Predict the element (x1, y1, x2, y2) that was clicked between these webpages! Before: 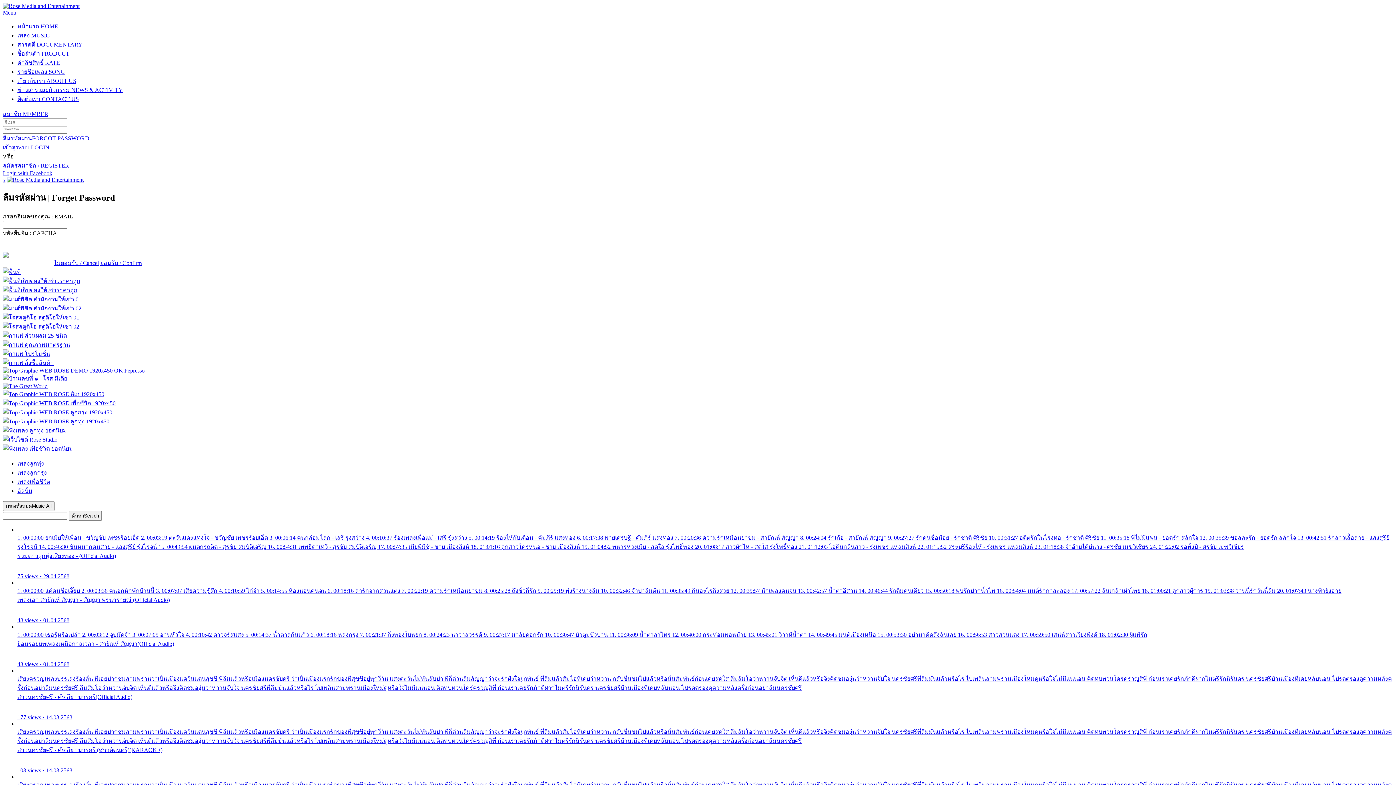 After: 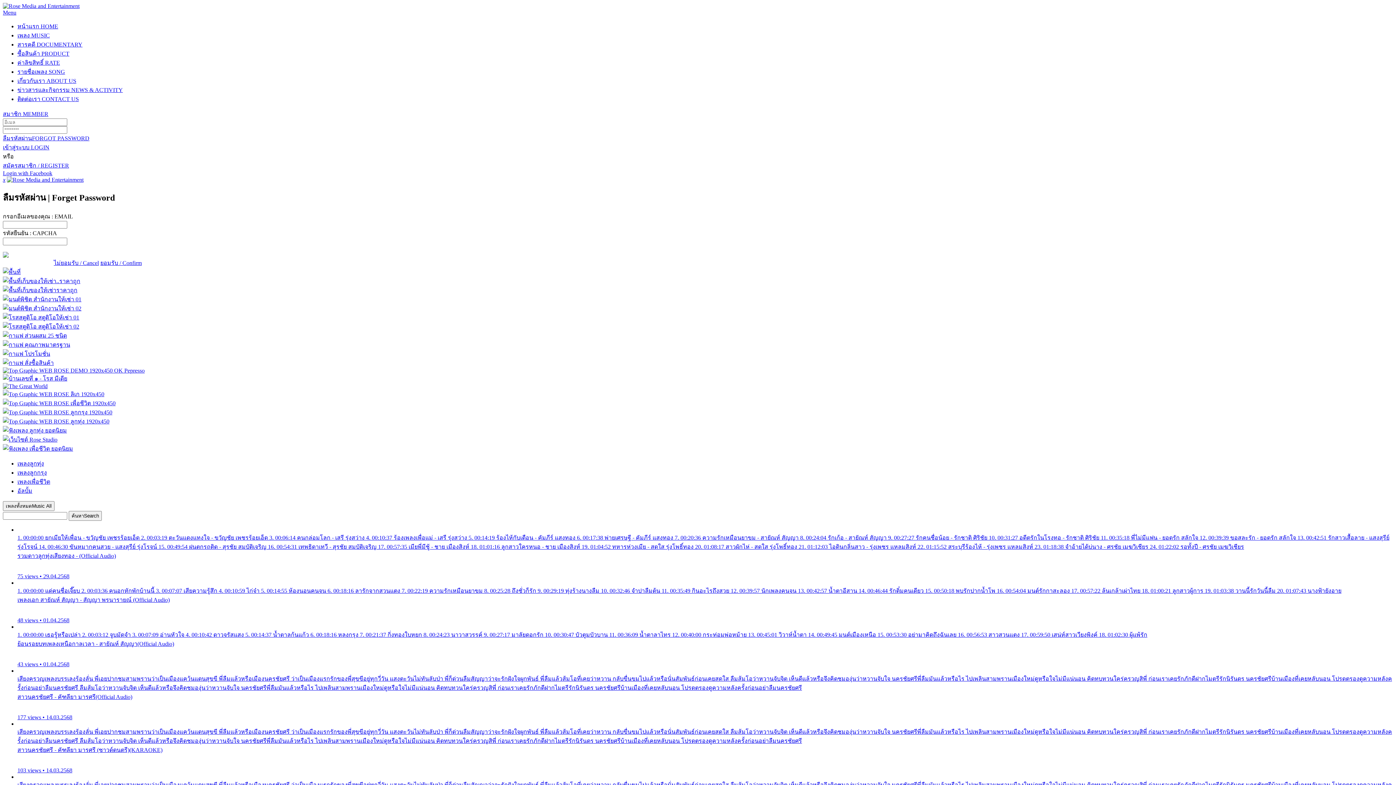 Action: bbox: (17, 526, 1393, 579) label: 1. 00:00:00 ยกเมียให้เพื่อน - ขวัญชัย เพชรร้อยเอ็ด 2. 00:03:19 ตะวันแดงแทงใจ - ขวัญชัย เพชรร้อยเอ็ด 3. 00:06:14 คนกล่อมโลก - เสรี รุ่งสว่าง 4. 00:10:37 ร้องเพลงเพื่อแม่ - เสรี รุ่งสว่าง 5. 00:14:19 ร้องไห้กับเดือน - คัมภีร์ แสงทอง 6. 00:17:38 พ่ายเศรษฐี - คัมภีร์ แสงทอง 7. 00:20:36 ความรักเหมือนยาขม - สายัณห์ สัญญา 8. 00:24:04 รักเก้อ - สายัณห์ สัญญา 9. 00:27:27 รักคนชื่อน้อย - รักชาติ ศิริชัย 10. 00:31:27 อดีตรักในโรงทอ - รักชาติ ศิริชัย 11. 00:35:18 พี่ไม่มีแฟน - ยอดรัก สลักใจ 12. 00:39:39 ขอสละรัก - ยอดรัก สลักใจ 13. 00:42:51 รักสาวเสื้อลาย - แสงสุรีย์ รุ่งโรจน์ 14. 00:46:30 ขันหมากคนสวย - แสงสุรีย์ รุ่งโรจน์ 15. 00:49:54 ฝนตกรถติด - สุรชัย สมบัติเจริญ 16. 00:54:31 เทพธิดาเทวี - สุรชัย สมบัติเจริญ 17. 00:57:35 เมียพี่มีชู้ - ชาย เมืองสิงห์ 18. 01:01:16 ลูกสาวใครหนอ - ชาย เมืองสิงห์ 19. 01:04:52 ทหารห่วงเมีย - สดใส รุ่งโพธิ์ทอง 20. 01:08:17 สาวผักไห่ - สดใส รุ่งโพธิ์ทอง 21. 01:12:03 ไอดินกลิ่นสาว - รุ่งเพชร แหลมสิงห์ 22. 01:15:52 สระบุรีร้องไห้ - รุ่งเพชร แหลมสิงห์ 23. 01:18:38 จำอ้ายได้บ่นาง - ศรชัย เมฆวิเชียร 24. 01:22:02 รอทั้งปี - ศรชัย เมฆวิเชียร
รวมดาวลูกทุ่งเสียงทอง - (Official Audio)
75 views • 29.04.2568